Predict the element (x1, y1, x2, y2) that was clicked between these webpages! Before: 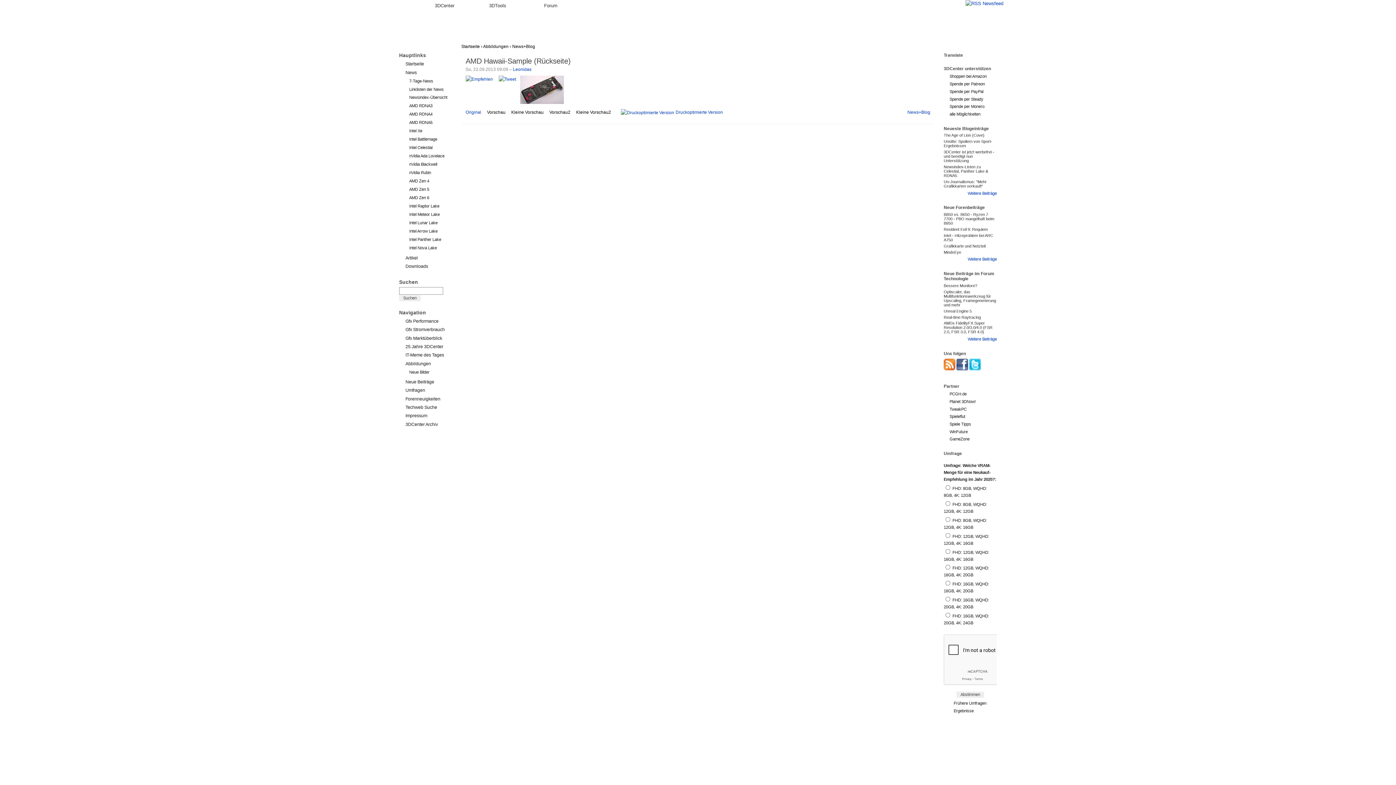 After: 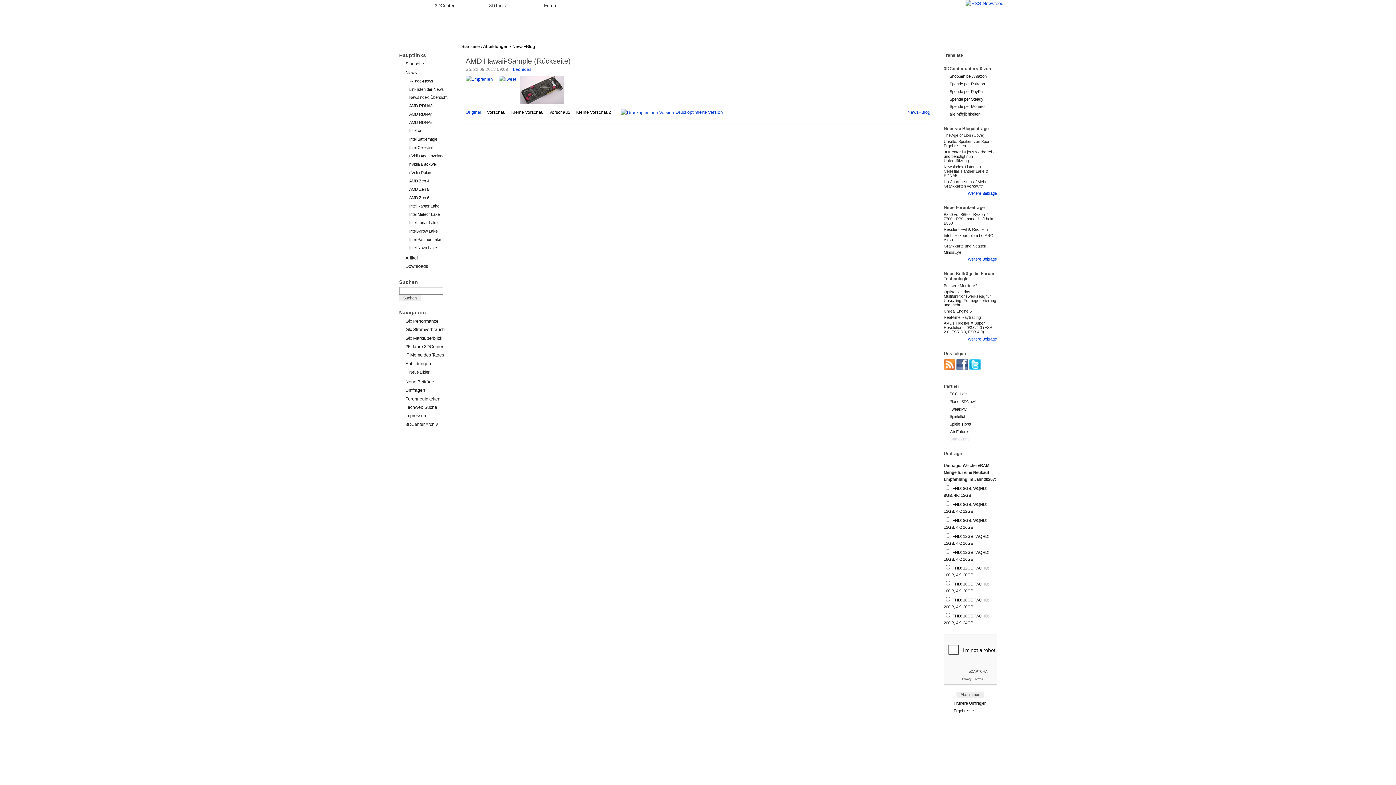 Action: label: GameZone bbox: (949, 437, 969, 441)